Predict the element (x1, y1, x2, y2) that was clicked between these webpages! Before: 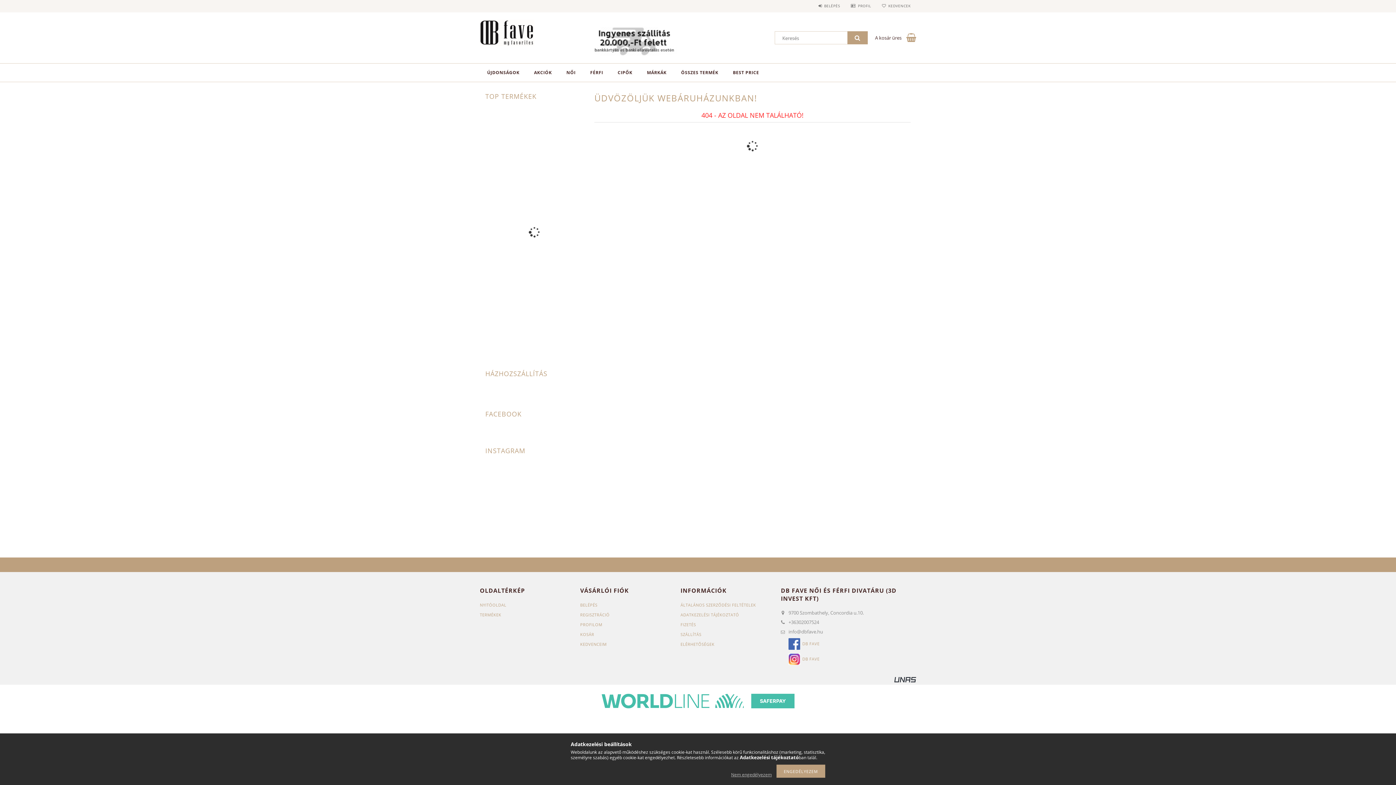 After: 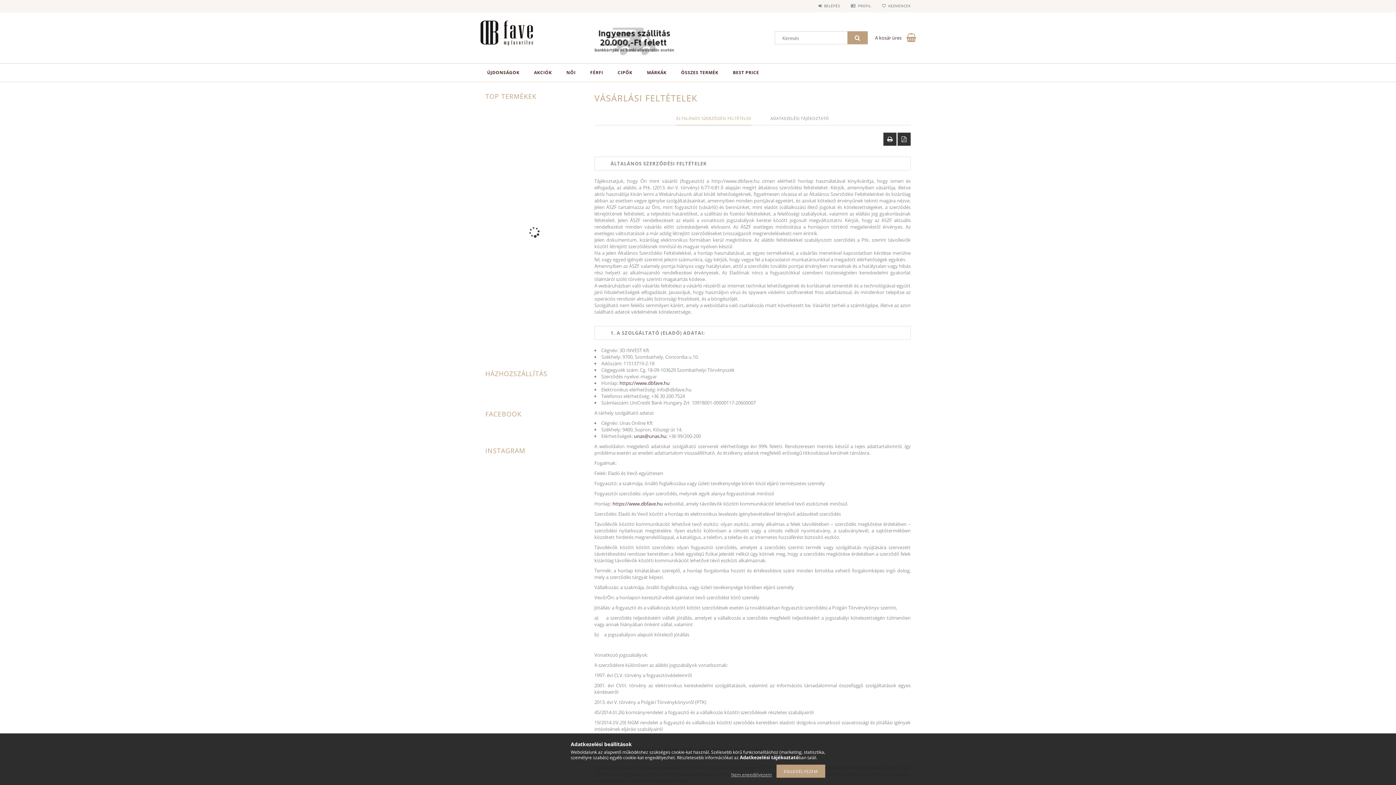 Action: bbox: (680, 602, 756, 608) label: ÁLTALÁNOS SZERZŐDÉSI FELTÉTELEK